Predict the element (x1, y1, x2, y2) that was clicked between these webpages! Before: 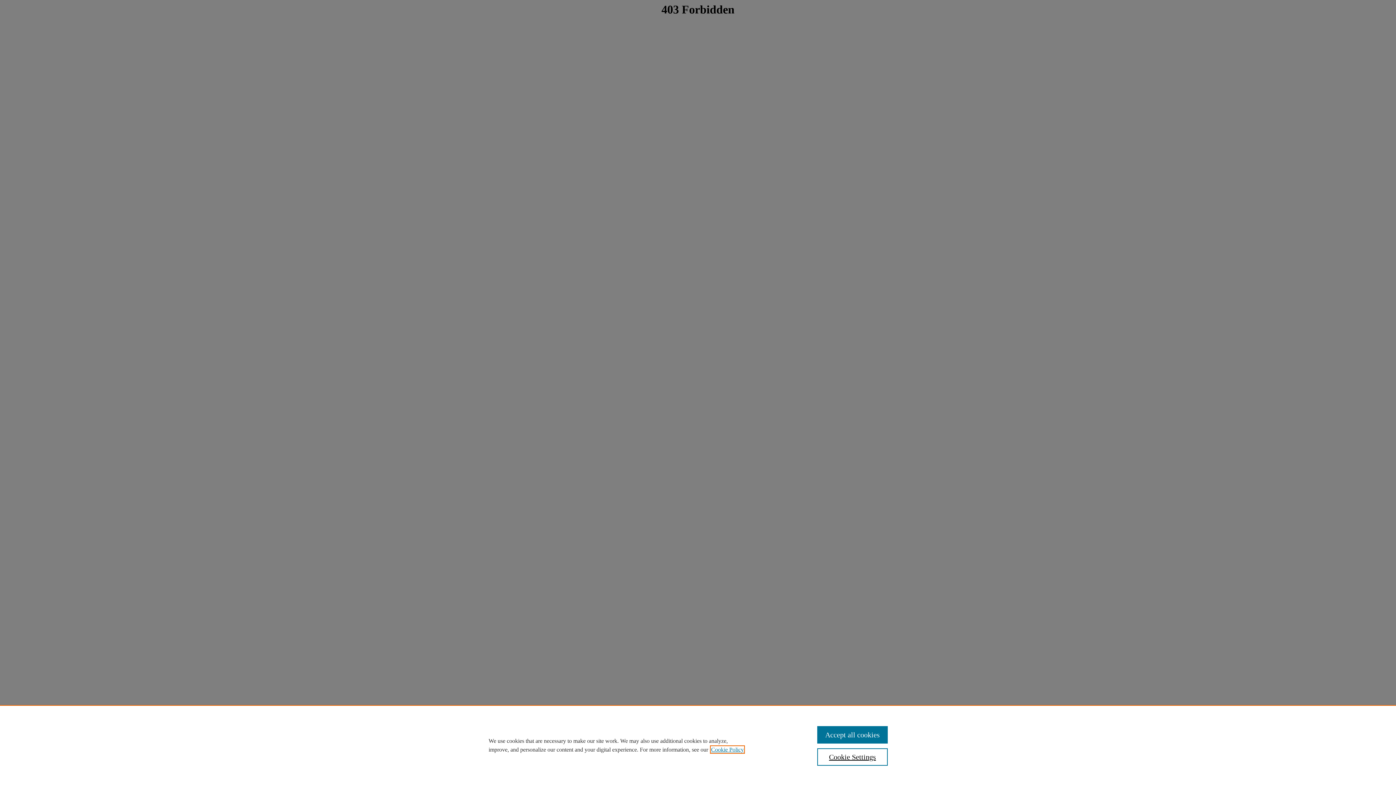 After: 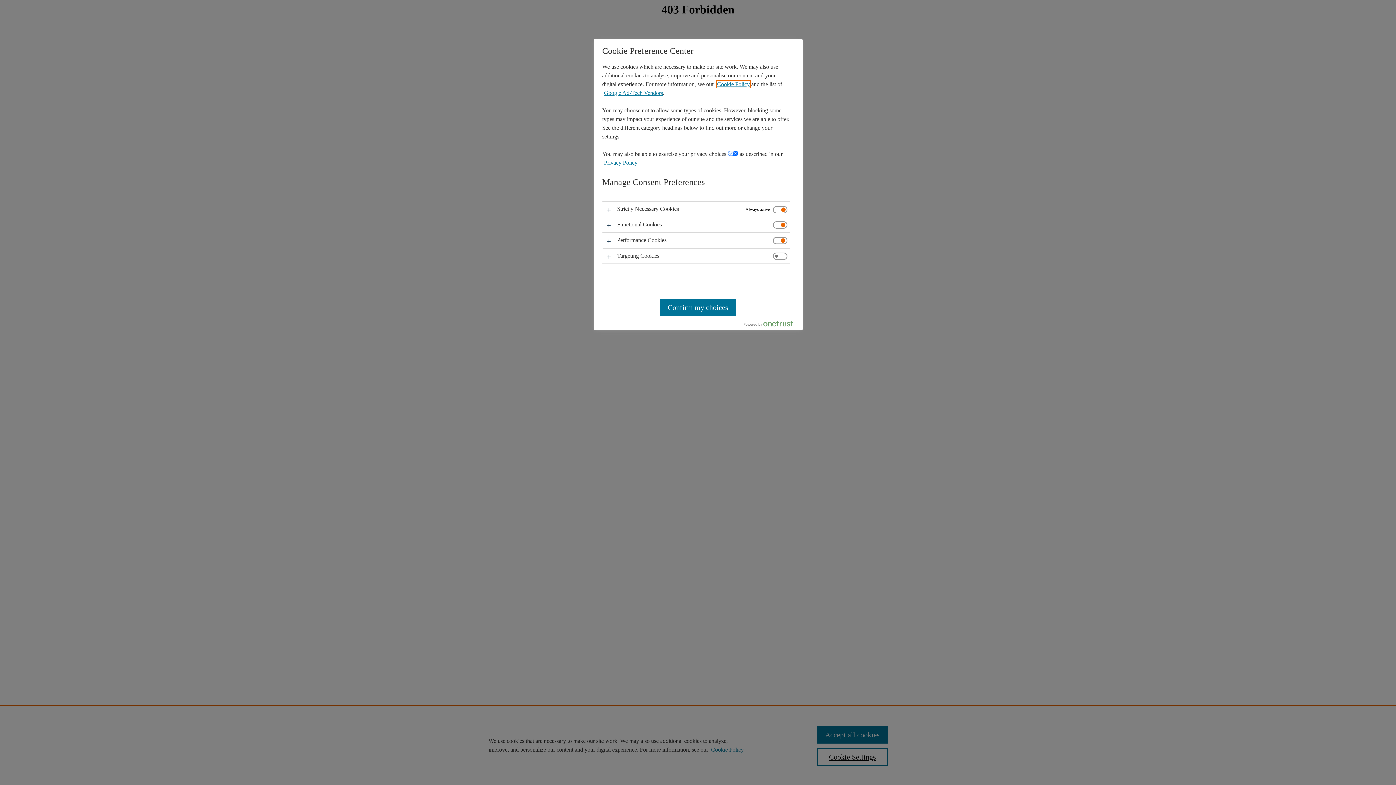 Action: label: Cookie Settings bbox: (817, 748, 887, 766)